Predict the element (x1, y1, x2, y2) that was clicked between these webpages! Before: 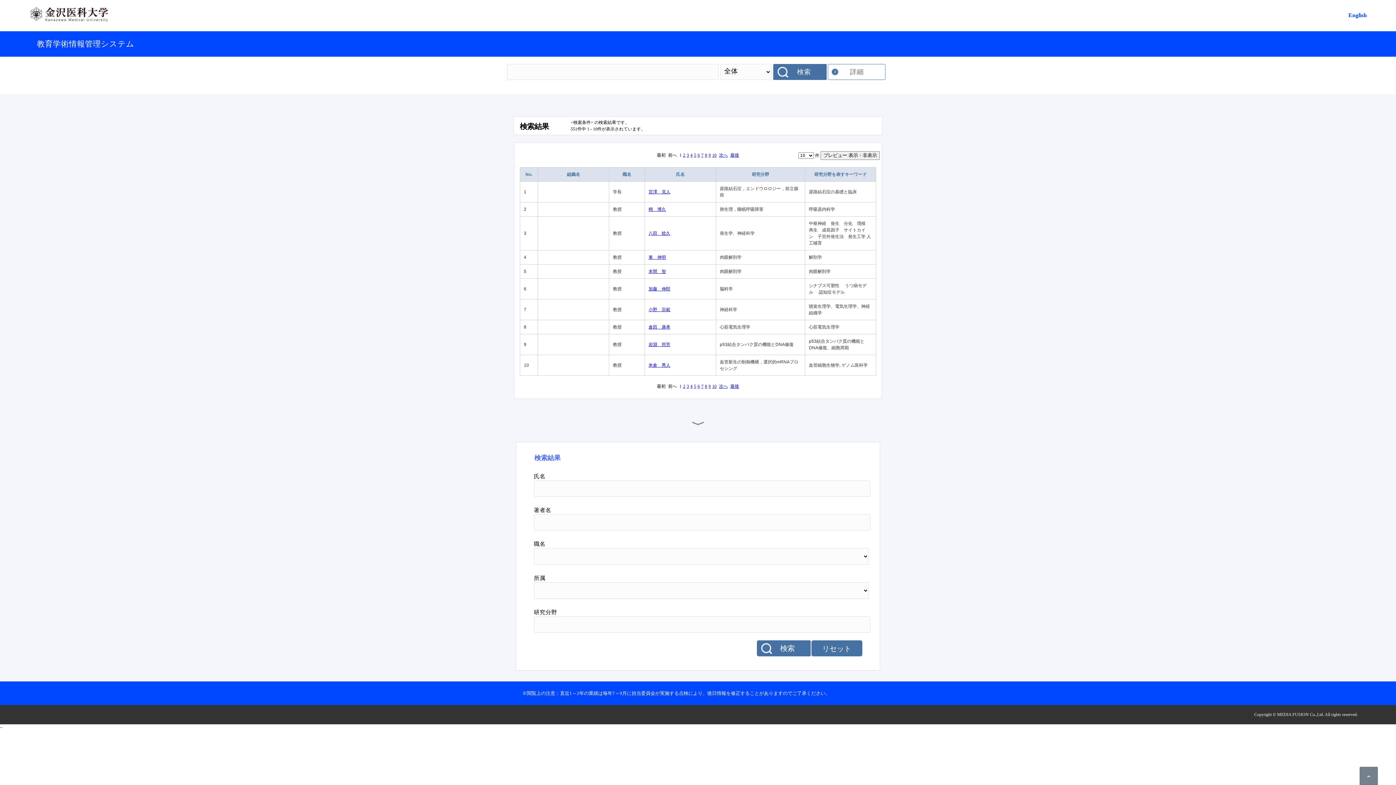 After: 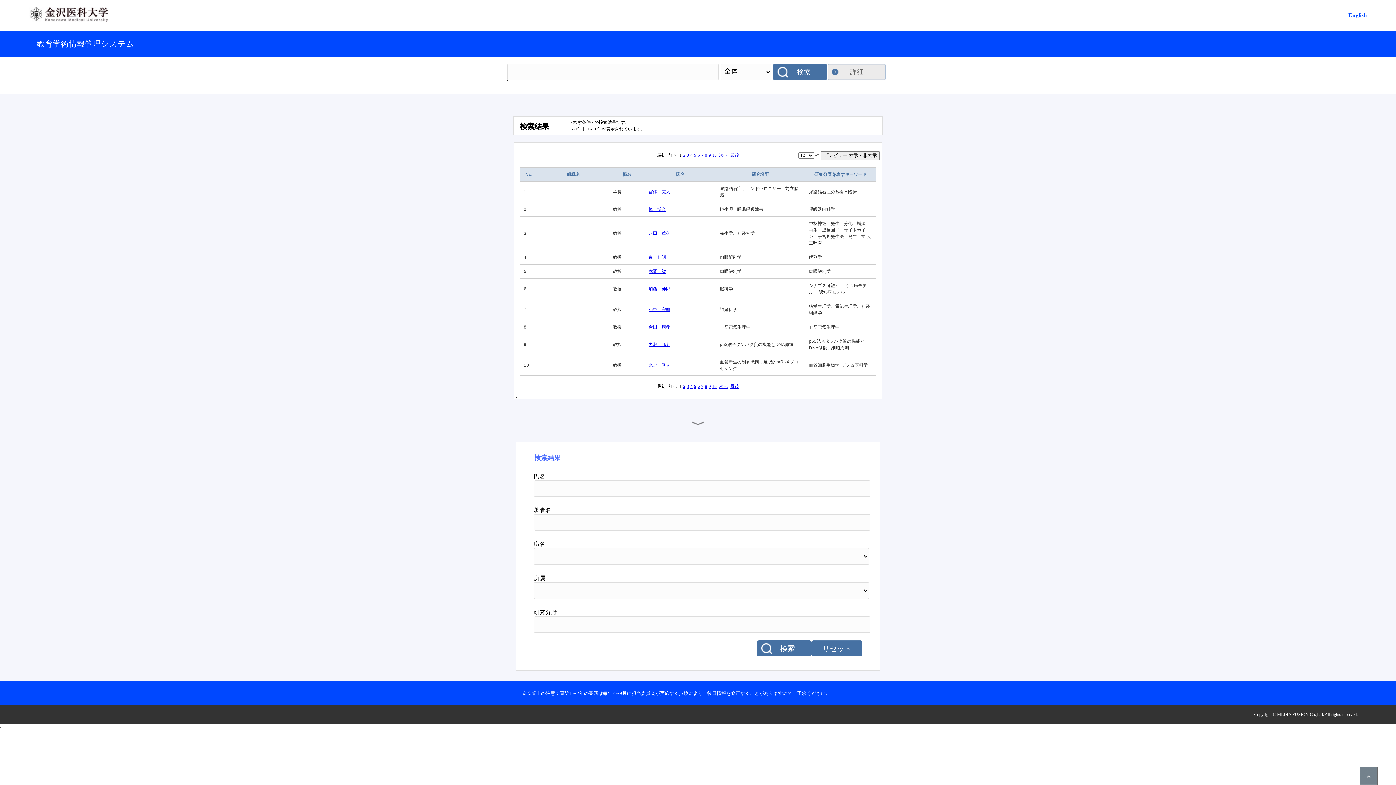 Action: label: 詳細 bbox: (828, 64, 886, 80)